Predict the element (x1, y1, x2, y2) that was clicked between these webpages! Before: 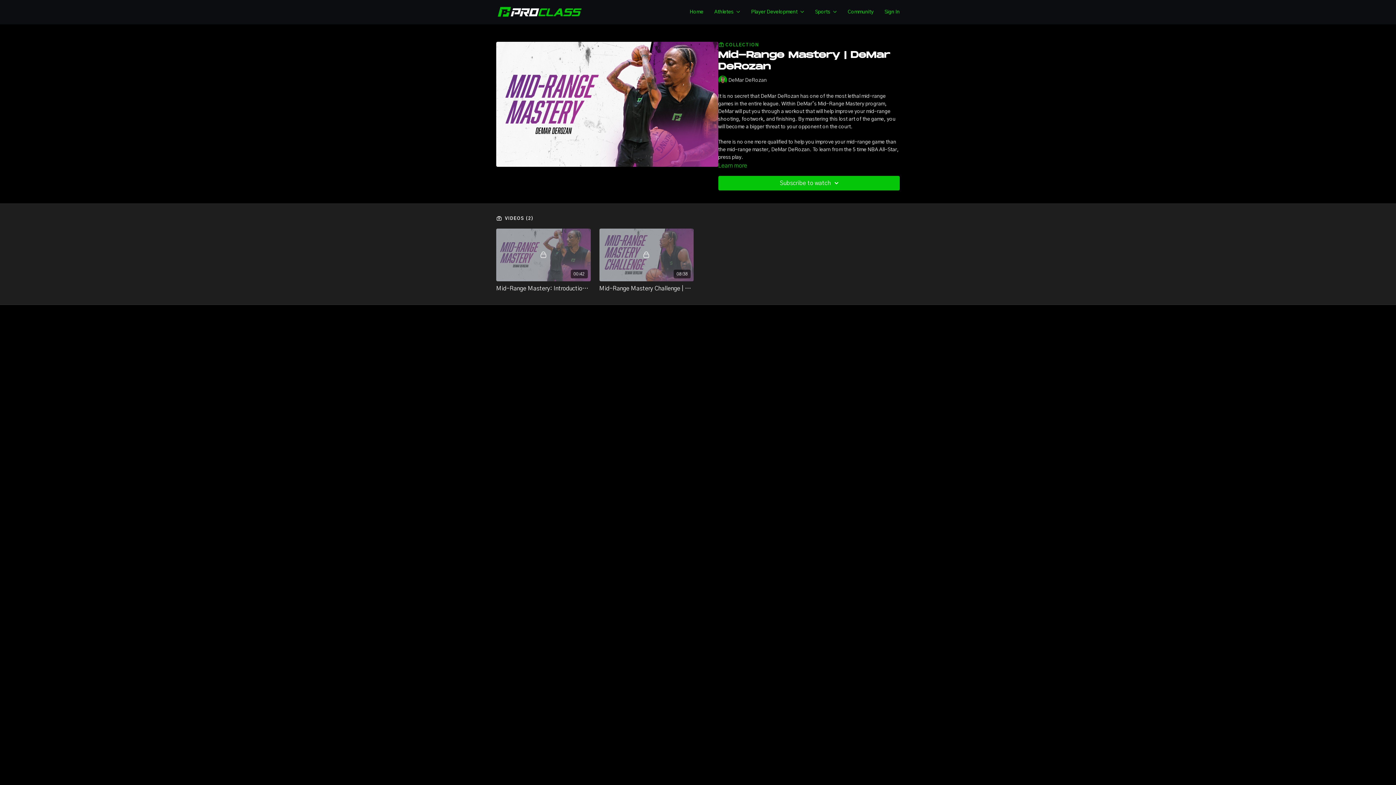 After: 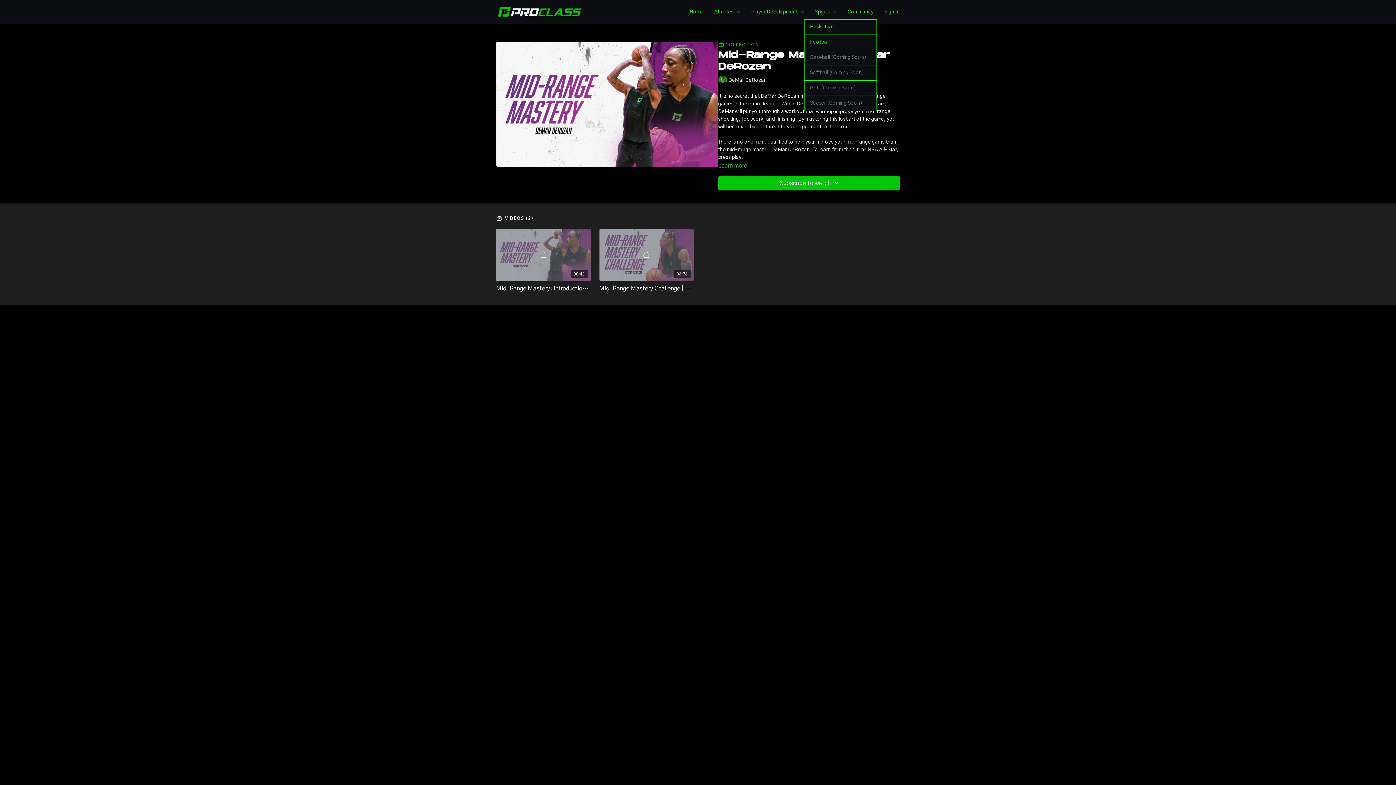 Action: bbox: (815, 8, 837, 16) label: Sports 